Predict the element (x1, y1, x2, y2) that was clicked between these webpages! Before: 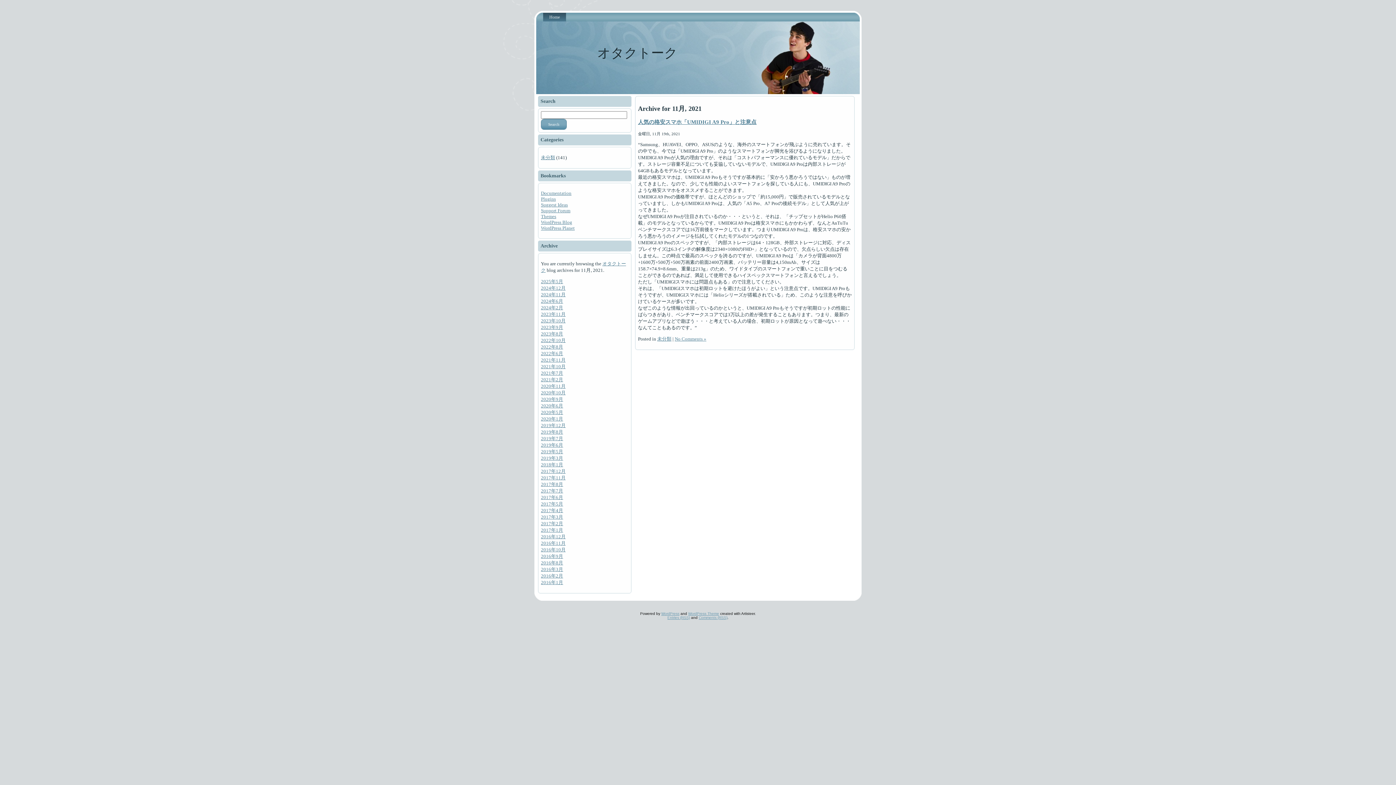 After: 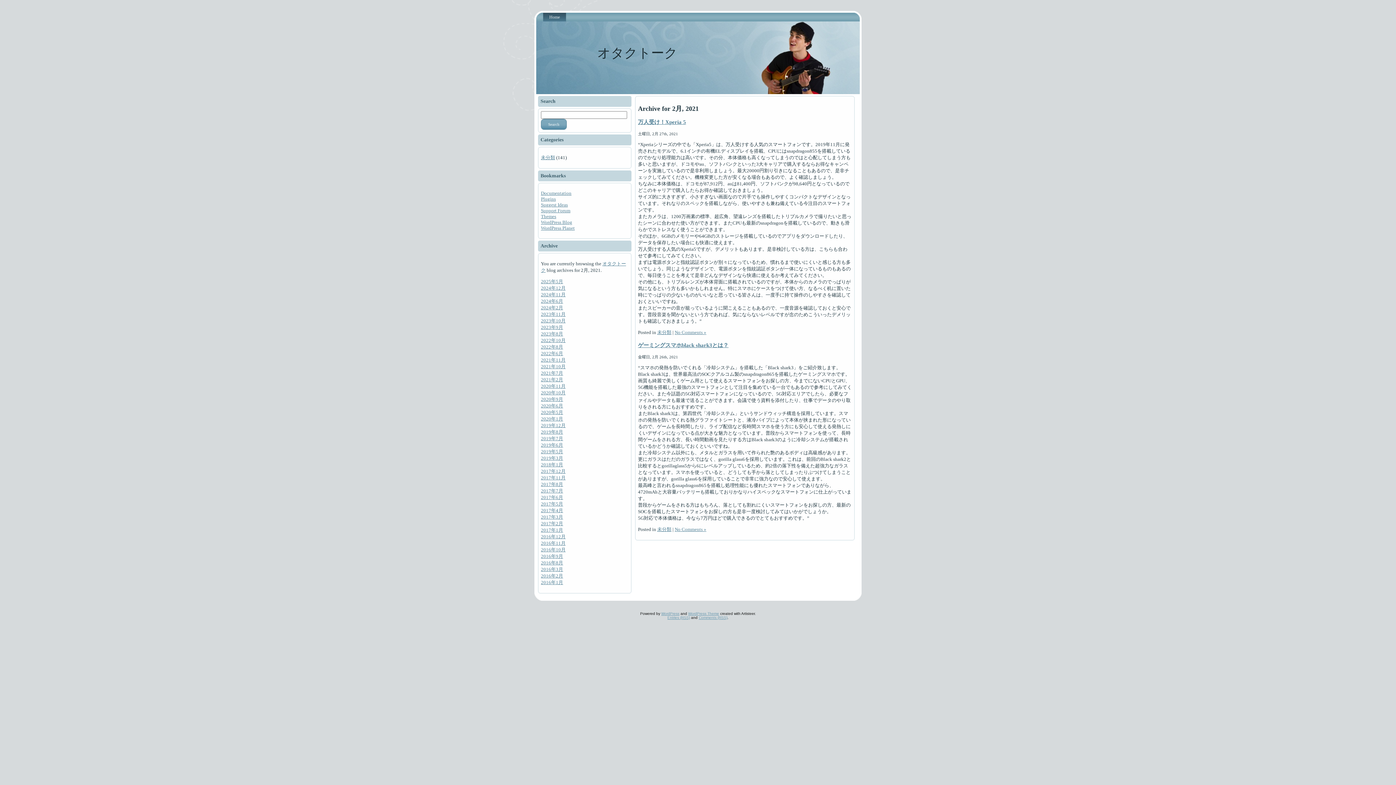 Action: bbox: (541, 377, 563, 382) label: 2021年2月